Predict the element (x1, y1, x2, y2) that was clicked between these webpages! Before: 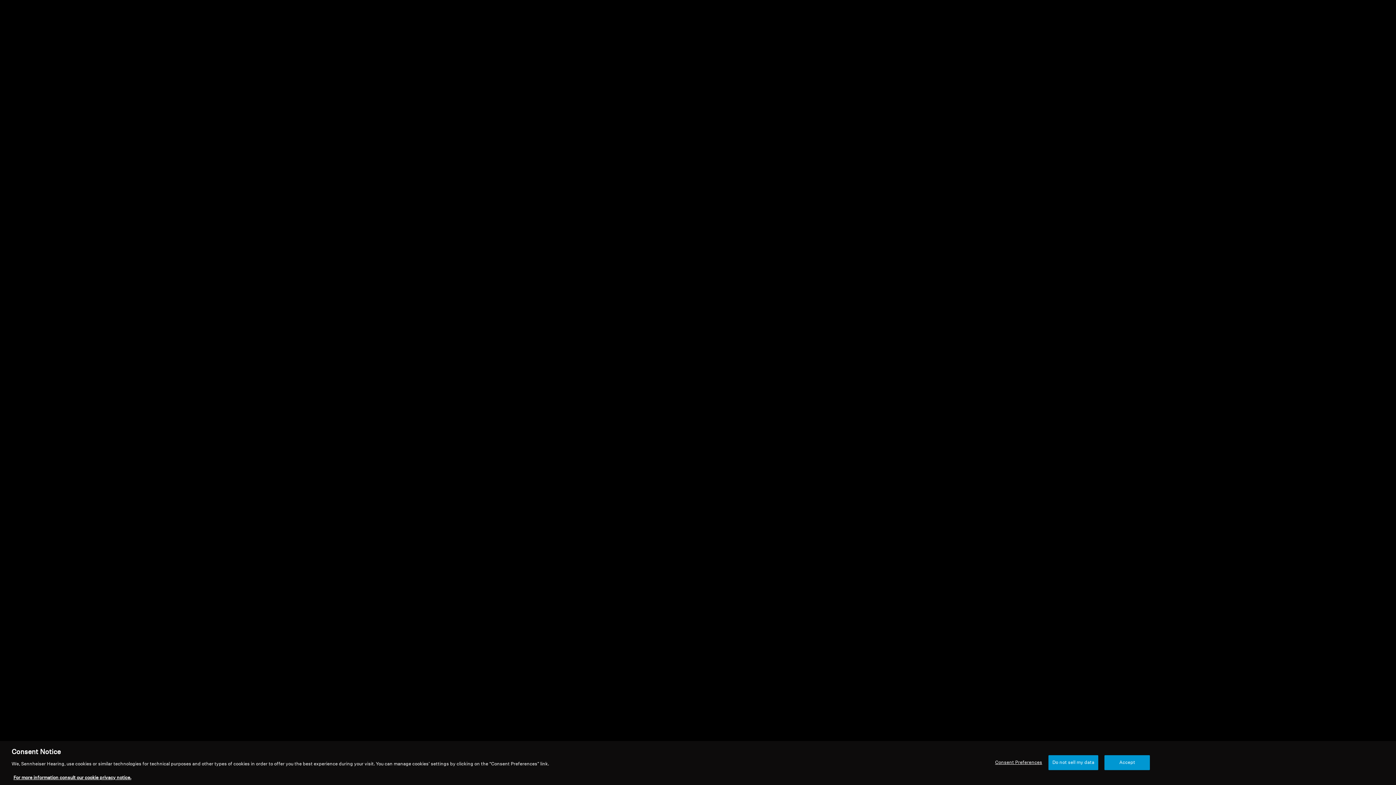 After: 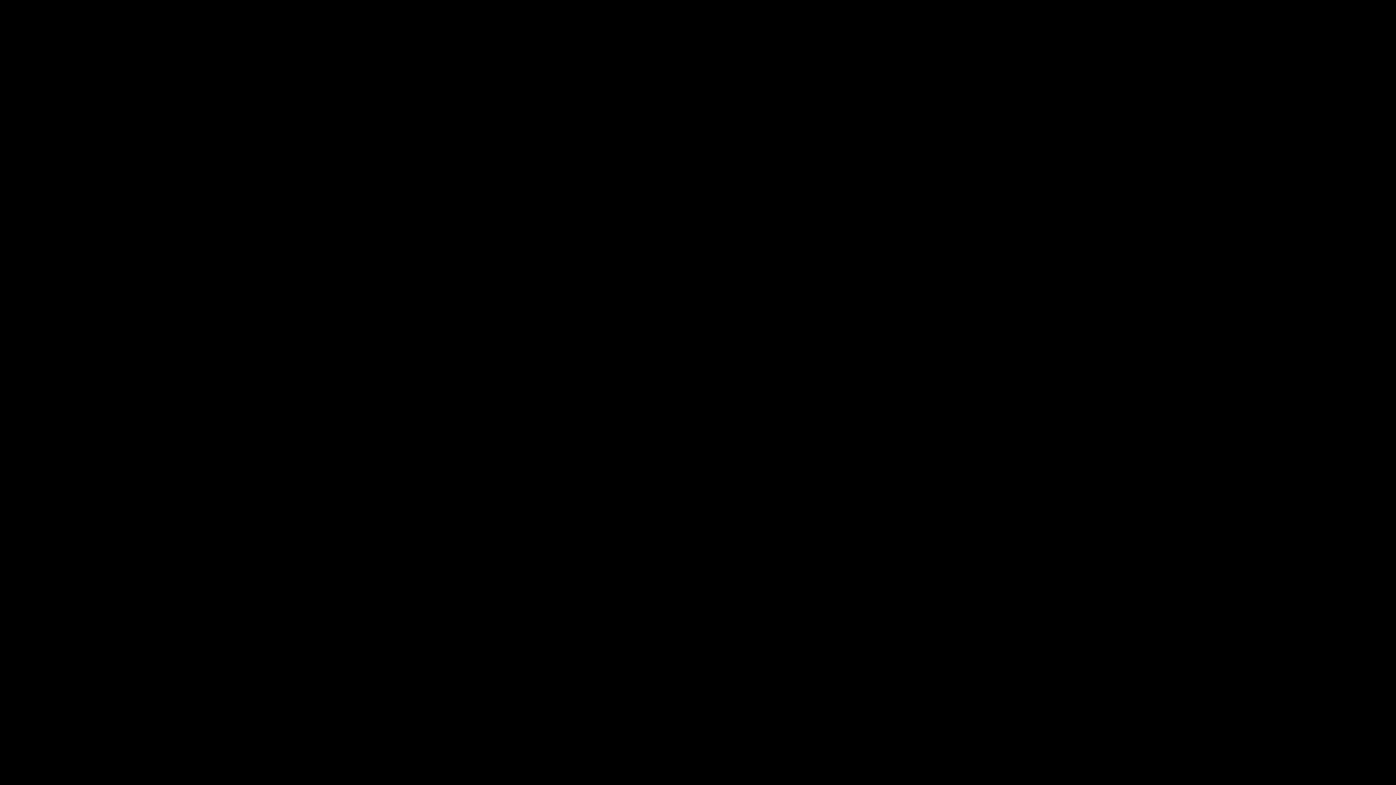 Action: label: Accept bbox: (1104, 776, 1150, 791)